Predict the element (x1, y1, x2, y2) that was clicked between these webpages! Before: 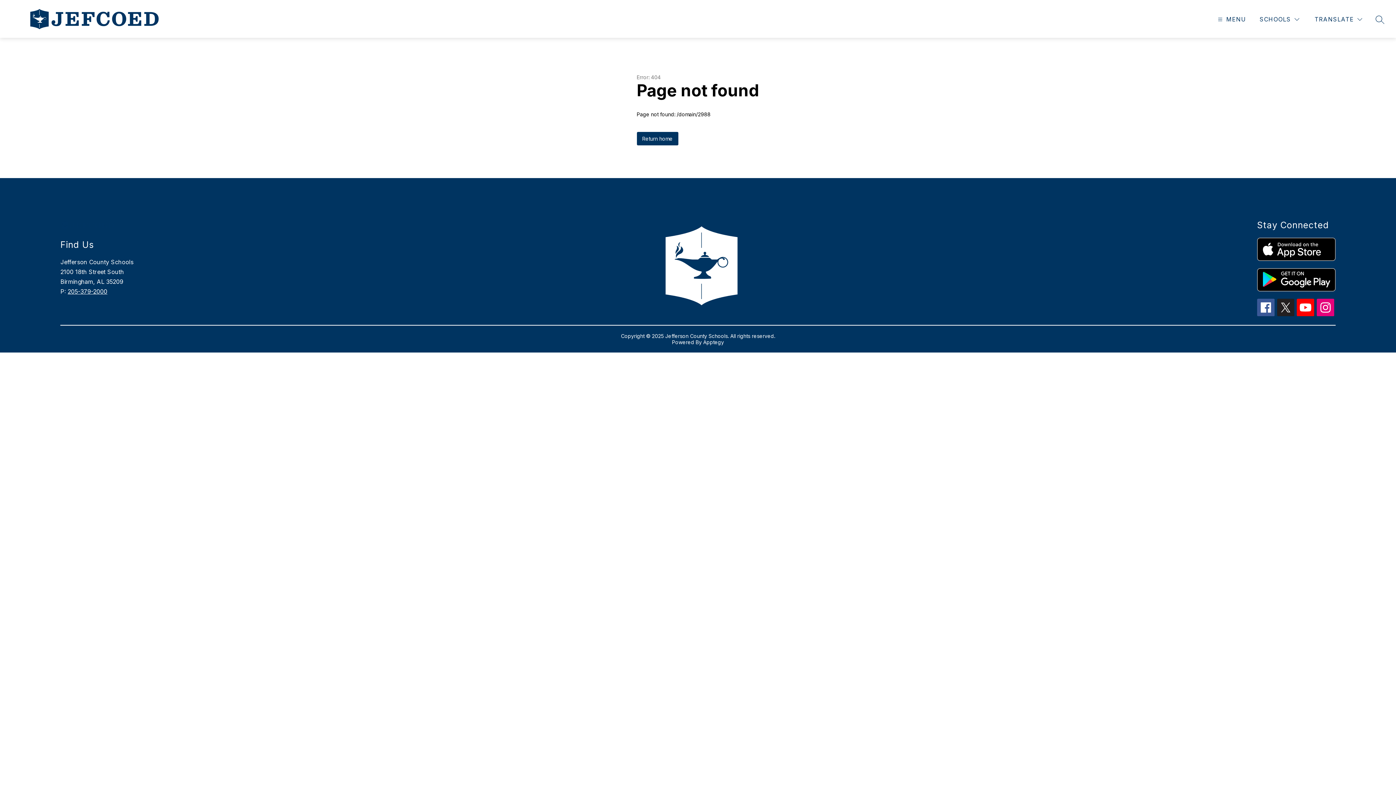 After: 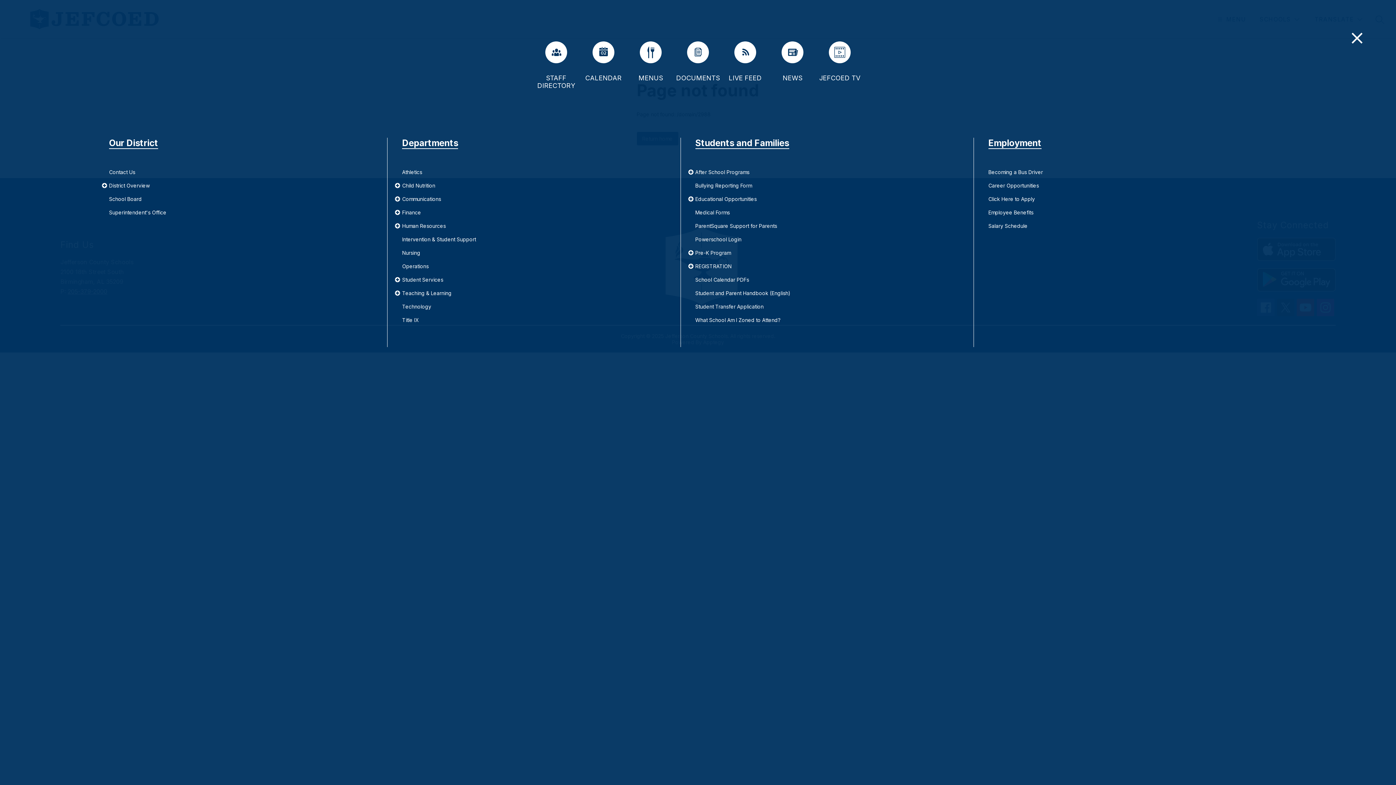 Action: label: MENU bbox: (1216, 14, 1246, 24)